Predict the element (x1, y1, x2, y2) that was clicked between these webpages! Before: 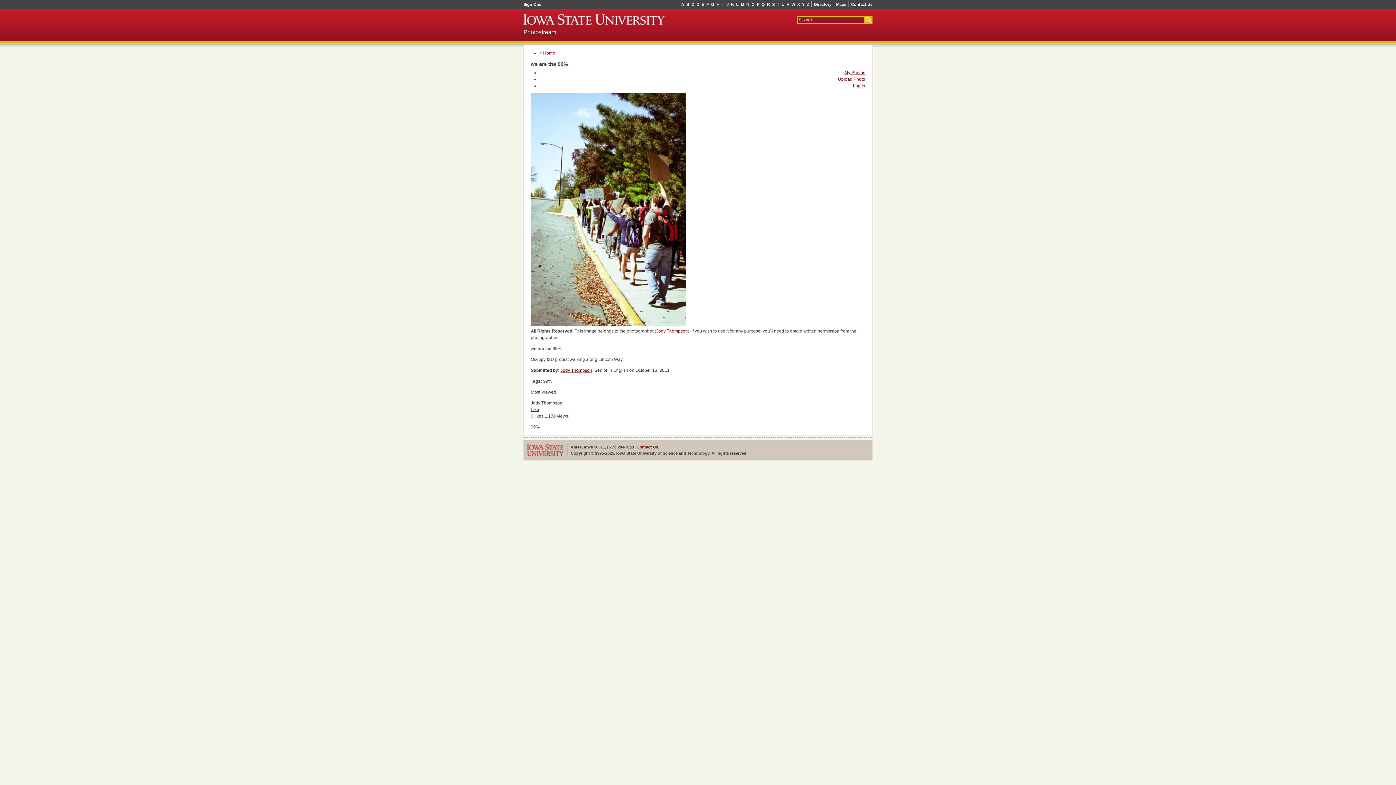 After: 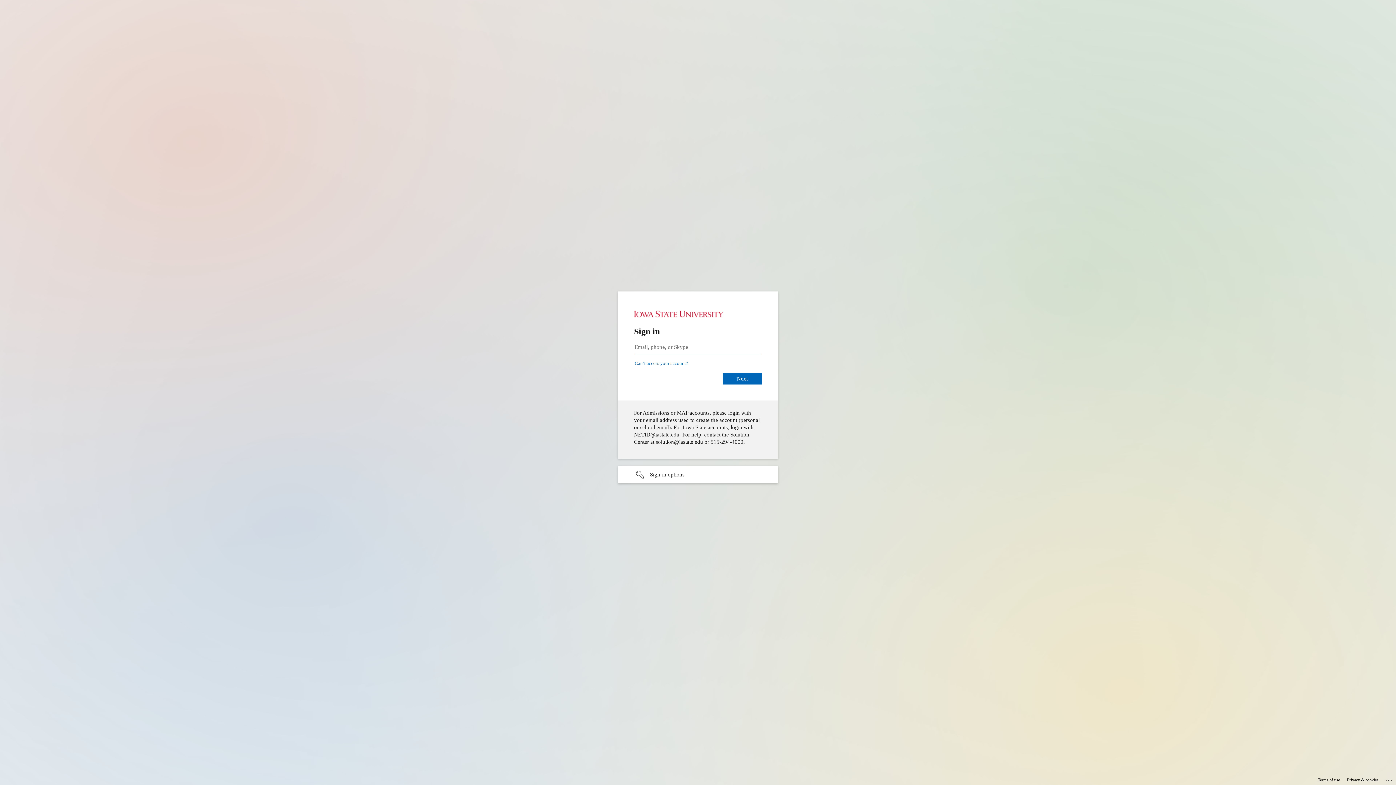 Action: bbox: (853, 83, 865, 88) label: Log In